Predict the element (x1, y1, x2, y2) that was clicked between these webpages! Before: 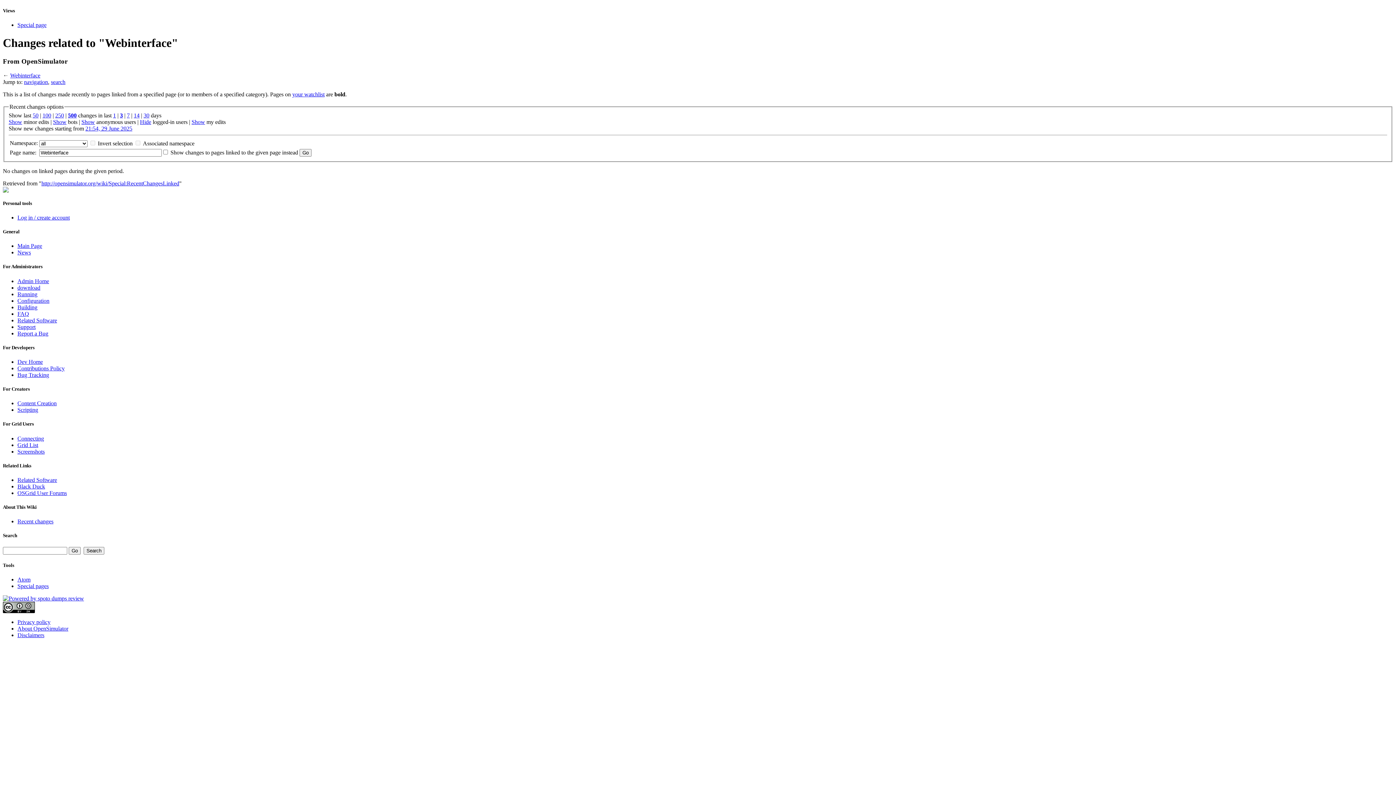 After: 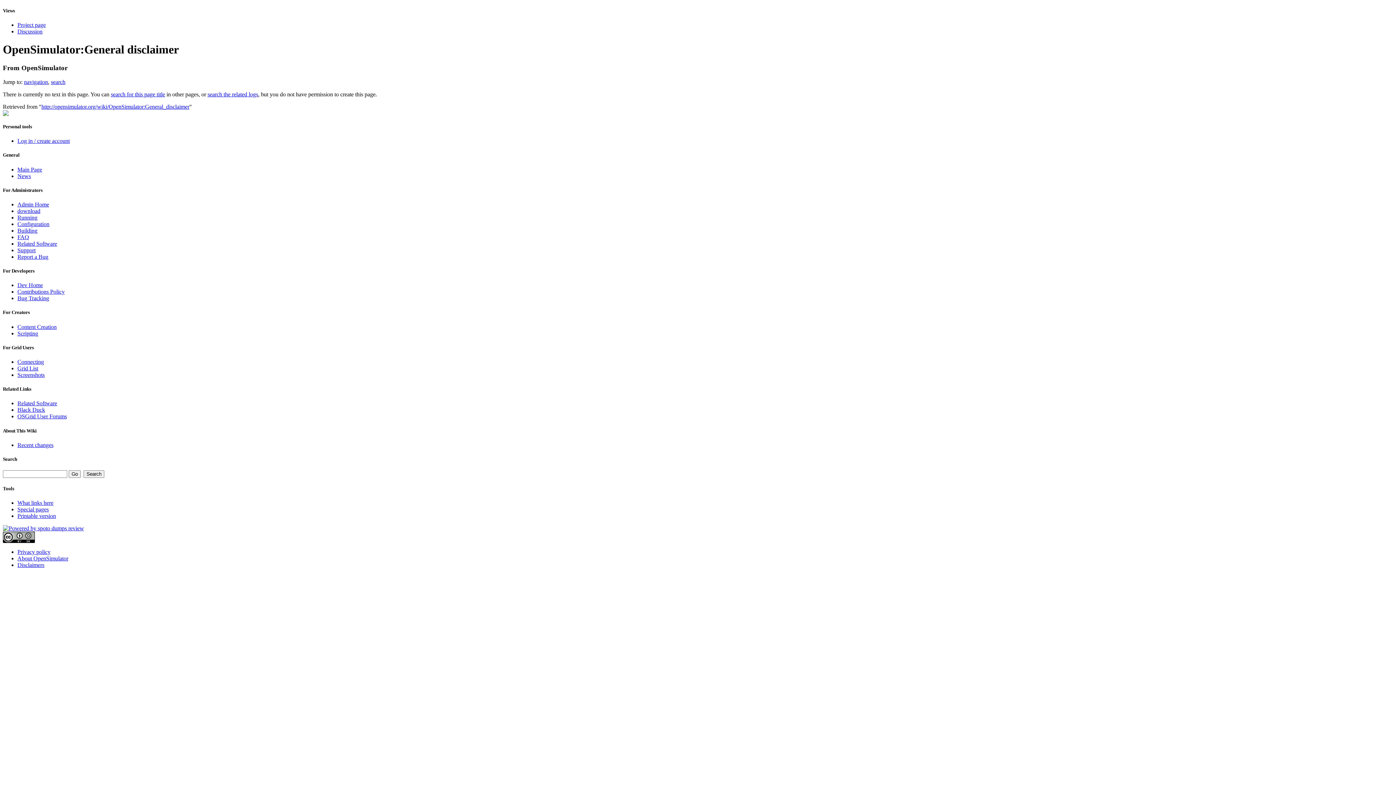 Action: label: Disclaimers bbox: (17, 632, 44, 638)